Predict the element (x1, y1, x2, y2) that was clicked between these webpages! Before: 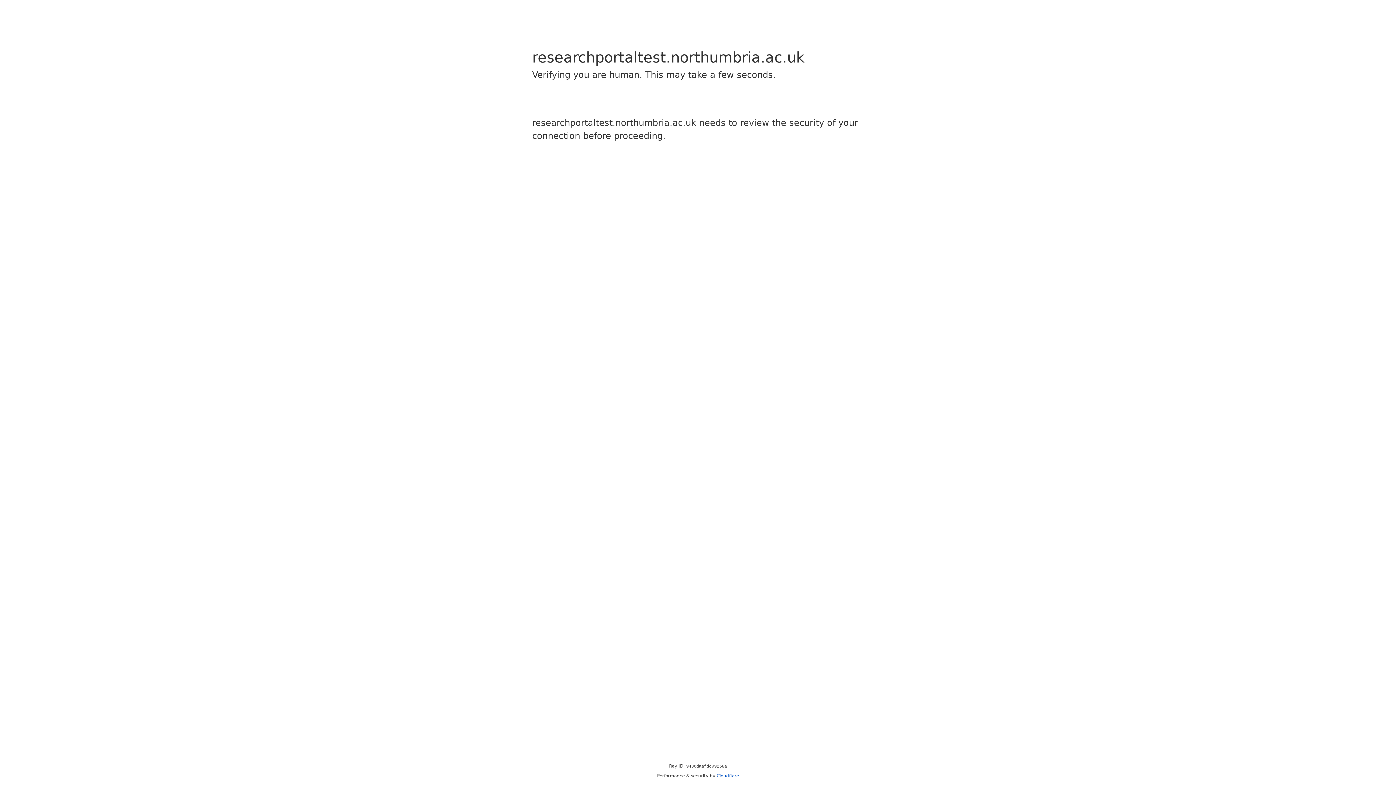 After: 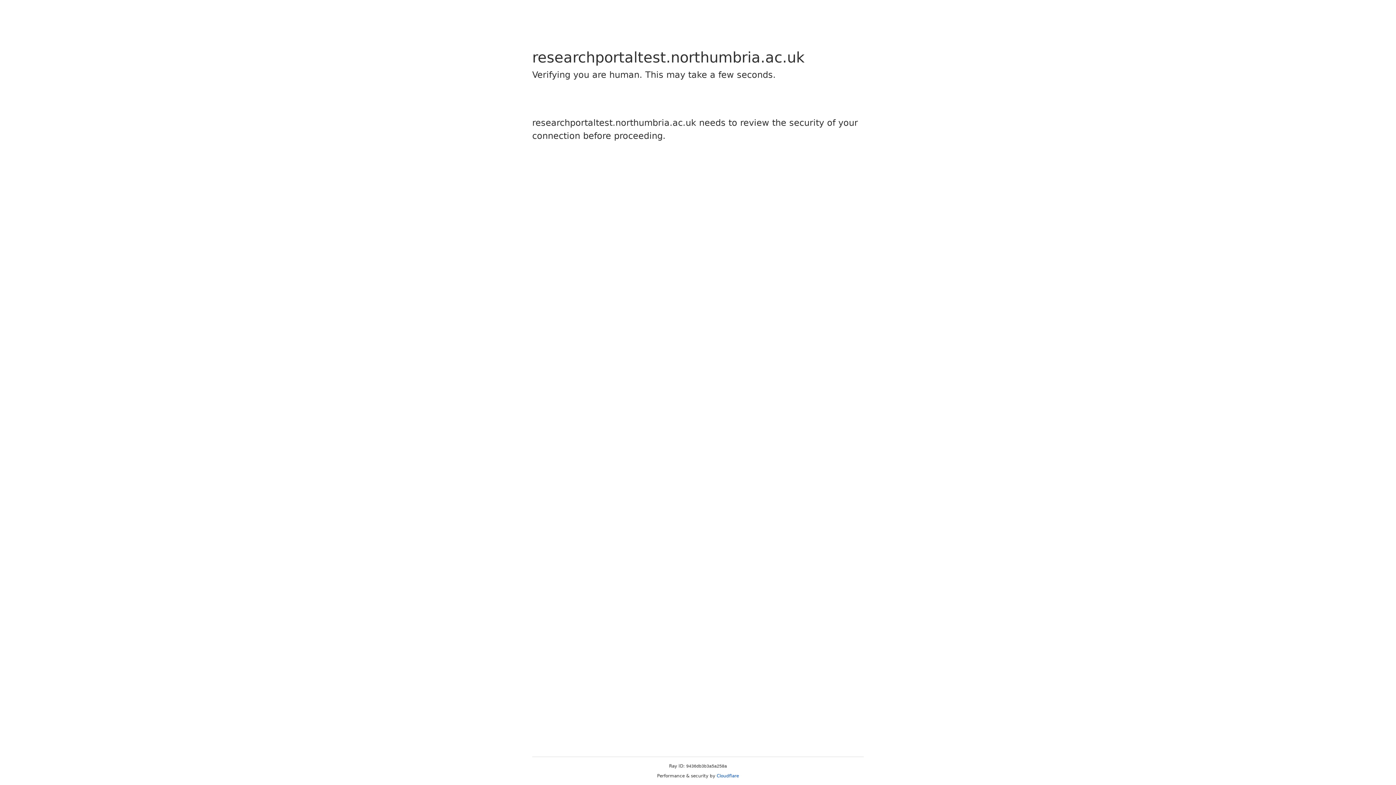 Action: bbox: (716, 773, 739, 778) label: Cloudflare